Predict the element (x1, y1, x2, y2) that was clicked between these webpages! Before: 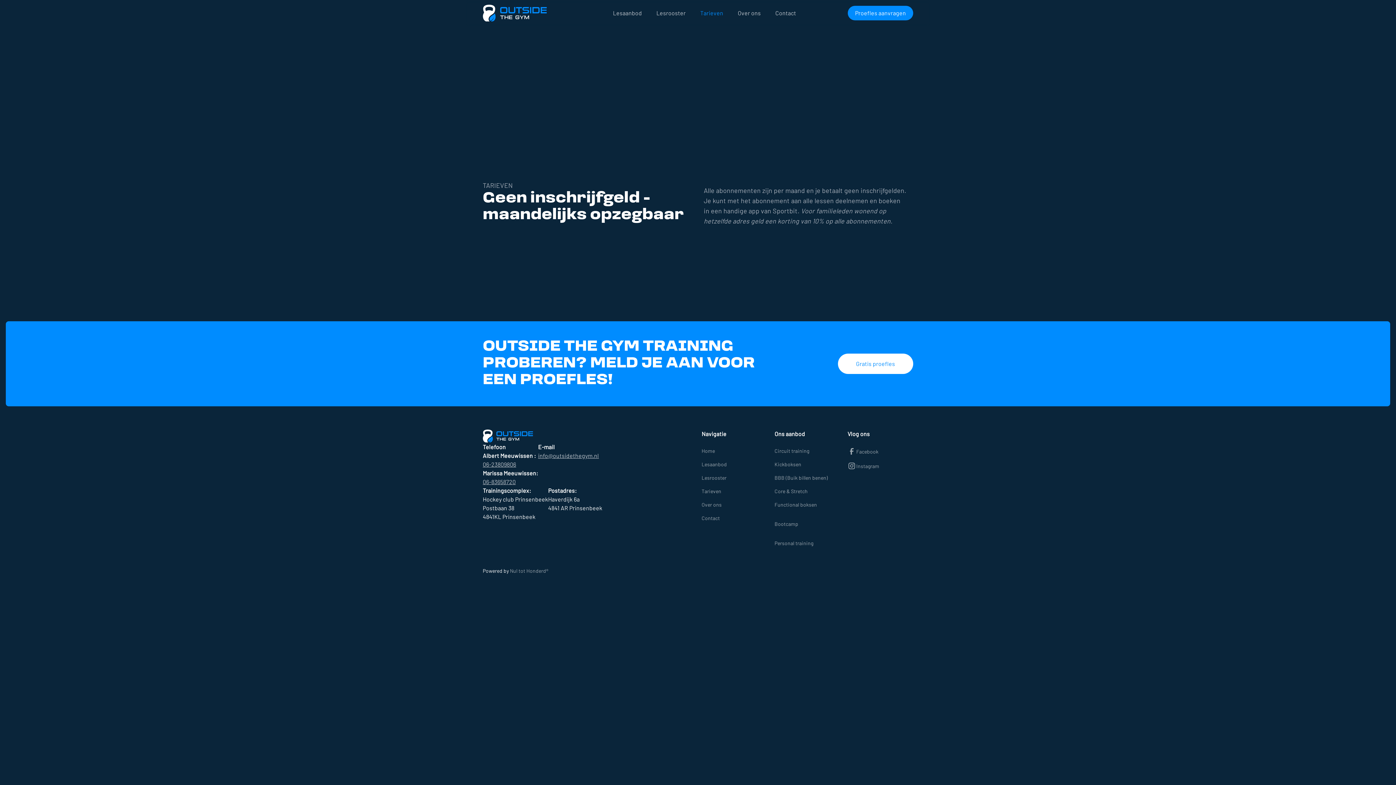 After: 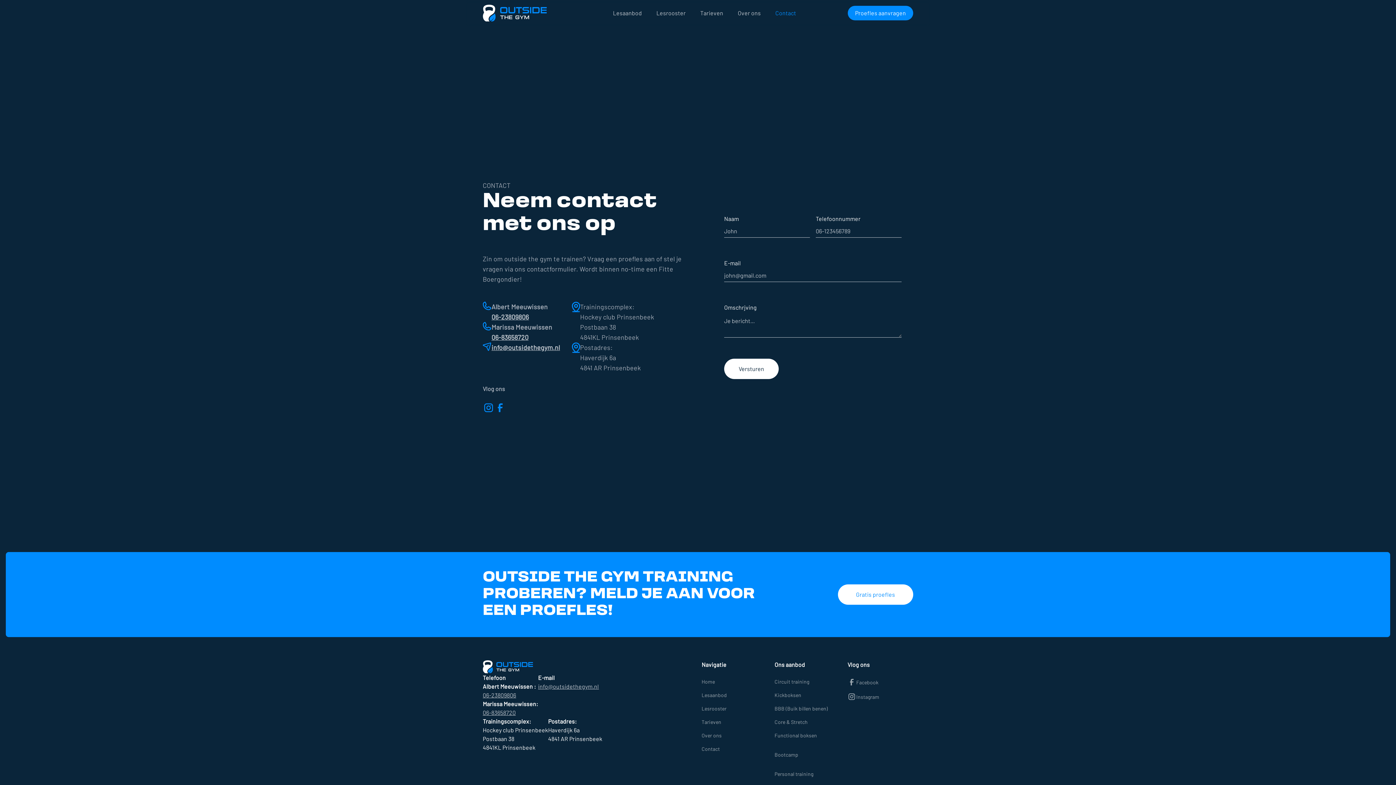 Action: label: Contact bbox: (768, 0, 803, 26)